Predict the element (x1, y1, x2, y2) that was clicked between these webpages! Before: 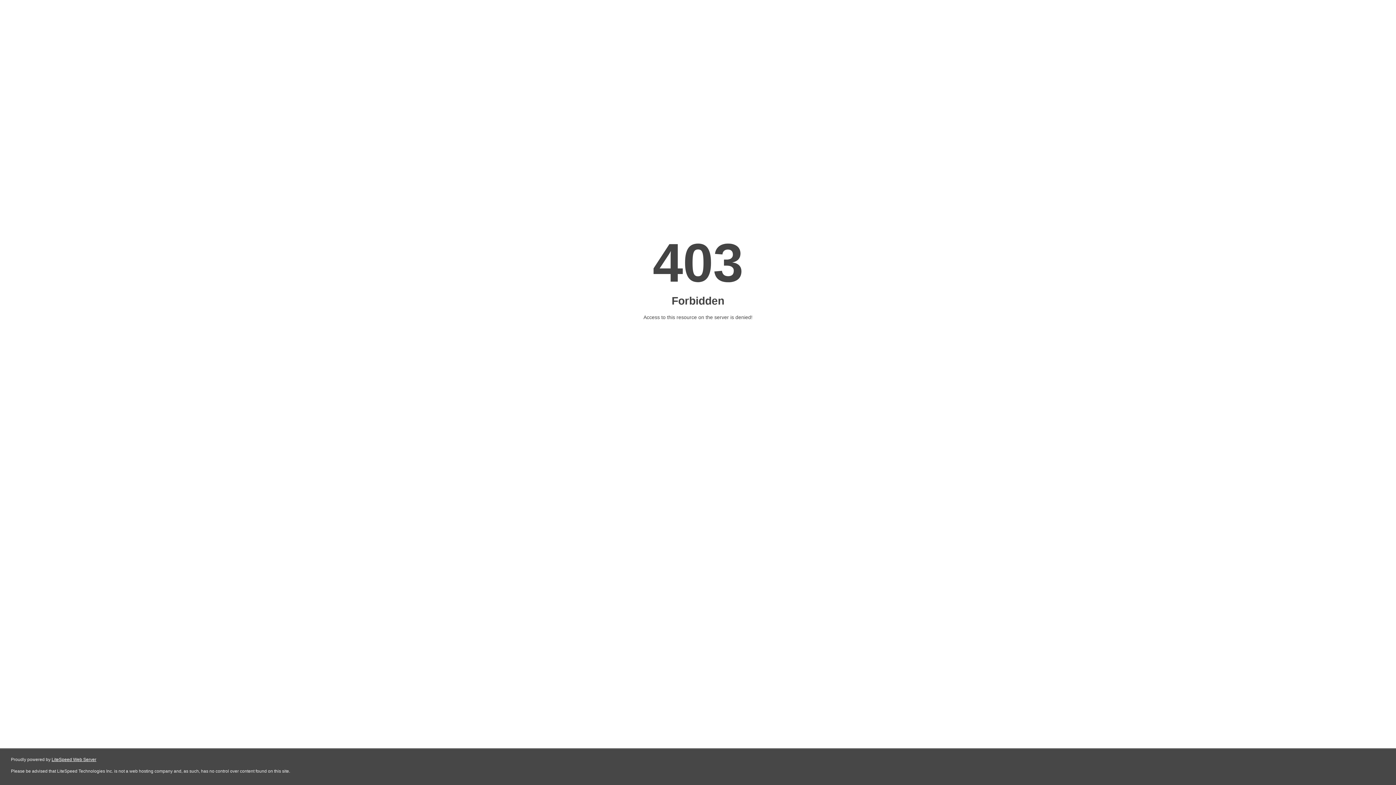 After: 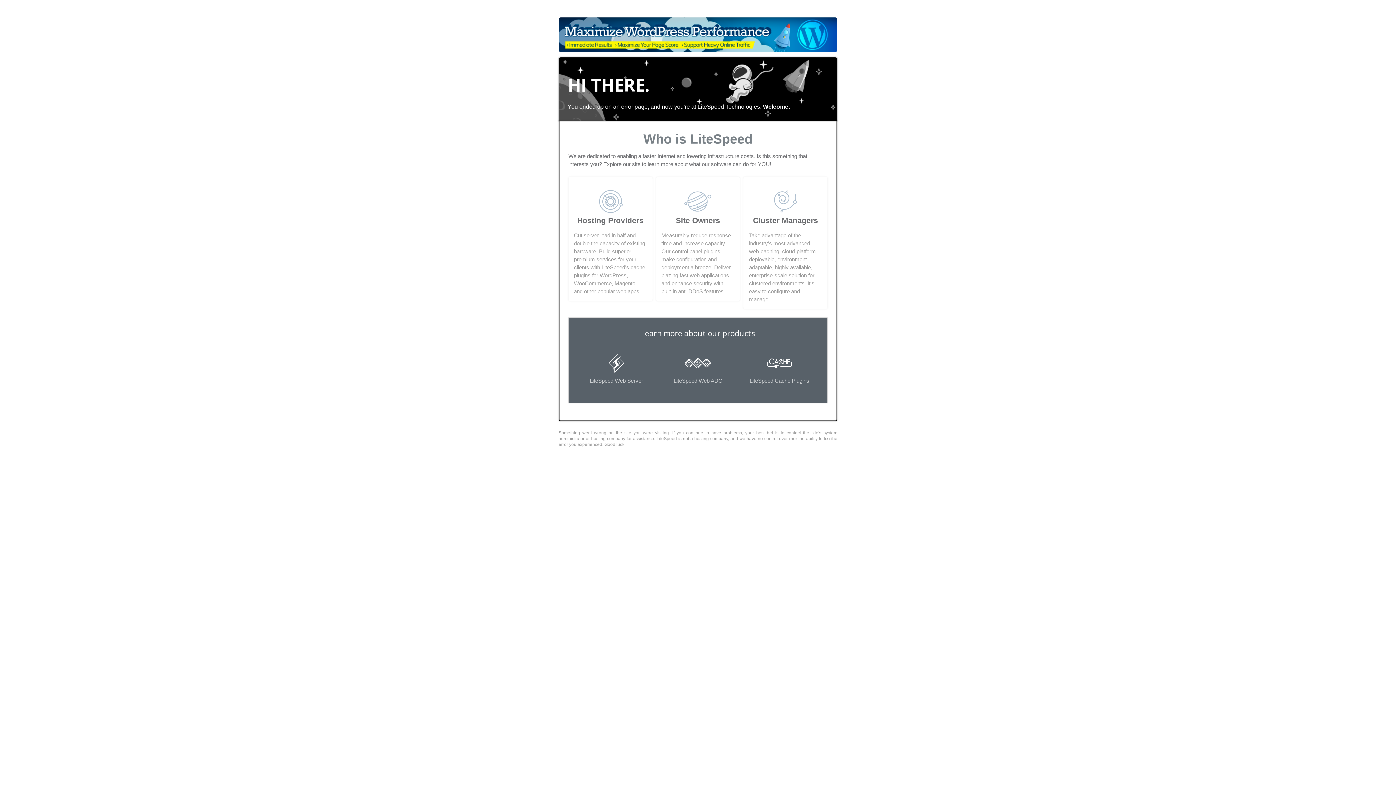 Action: label: LiteSpeed Web Server bbox: (51, 757, 96, 762)